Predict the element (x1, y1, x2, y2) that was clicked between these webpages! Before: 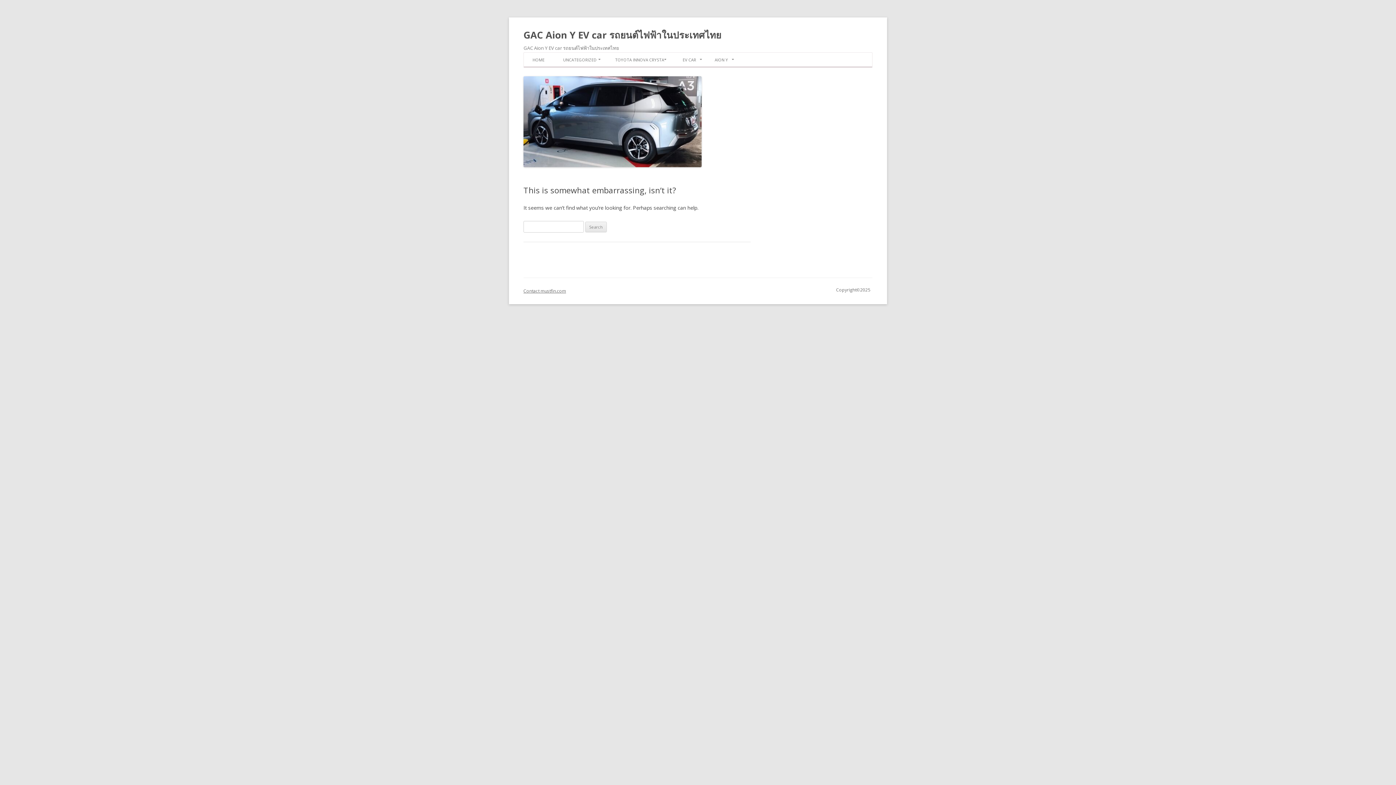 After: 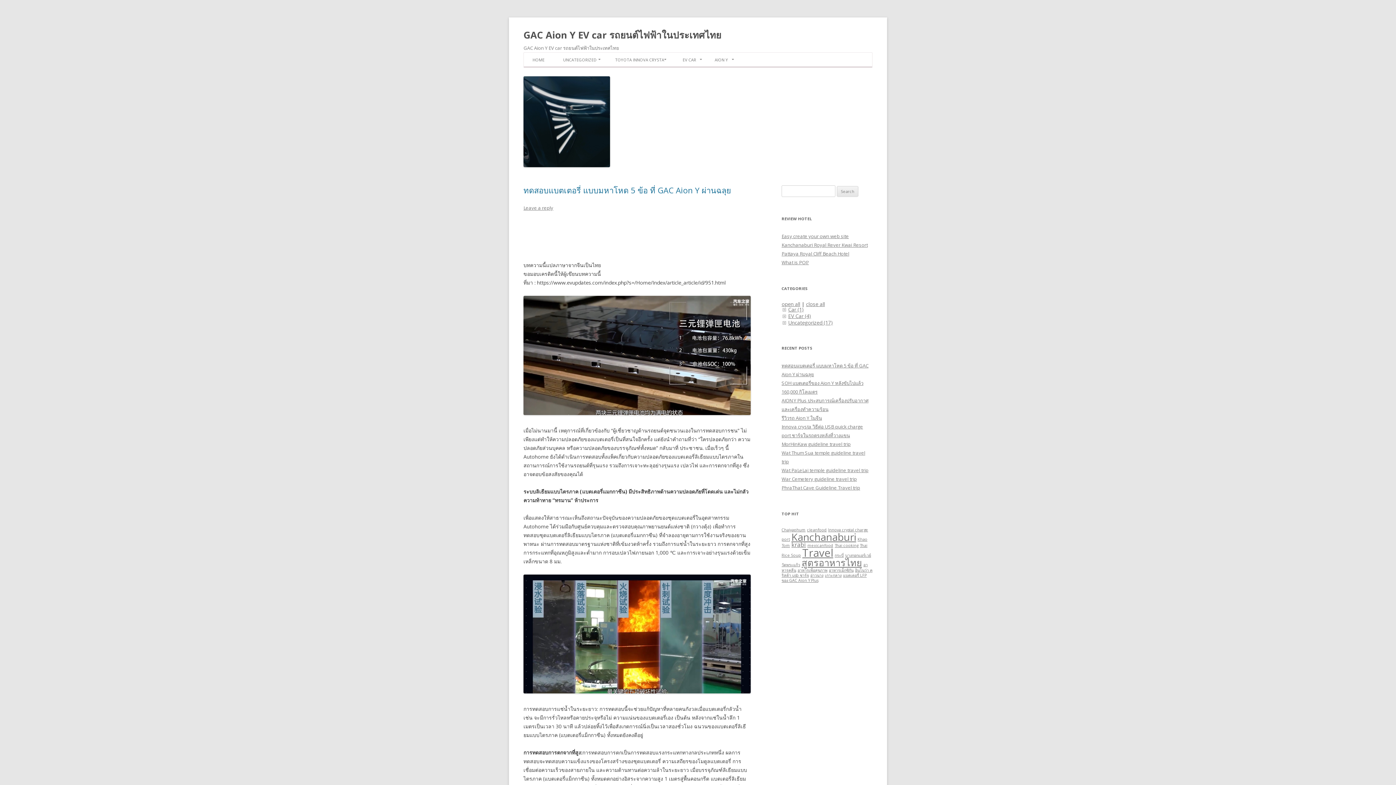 Action: bbox: (523, 26, 721, 43) label: GAC Aion Y EV car รถยนต์ไฟฟ้าในประเทศไทย